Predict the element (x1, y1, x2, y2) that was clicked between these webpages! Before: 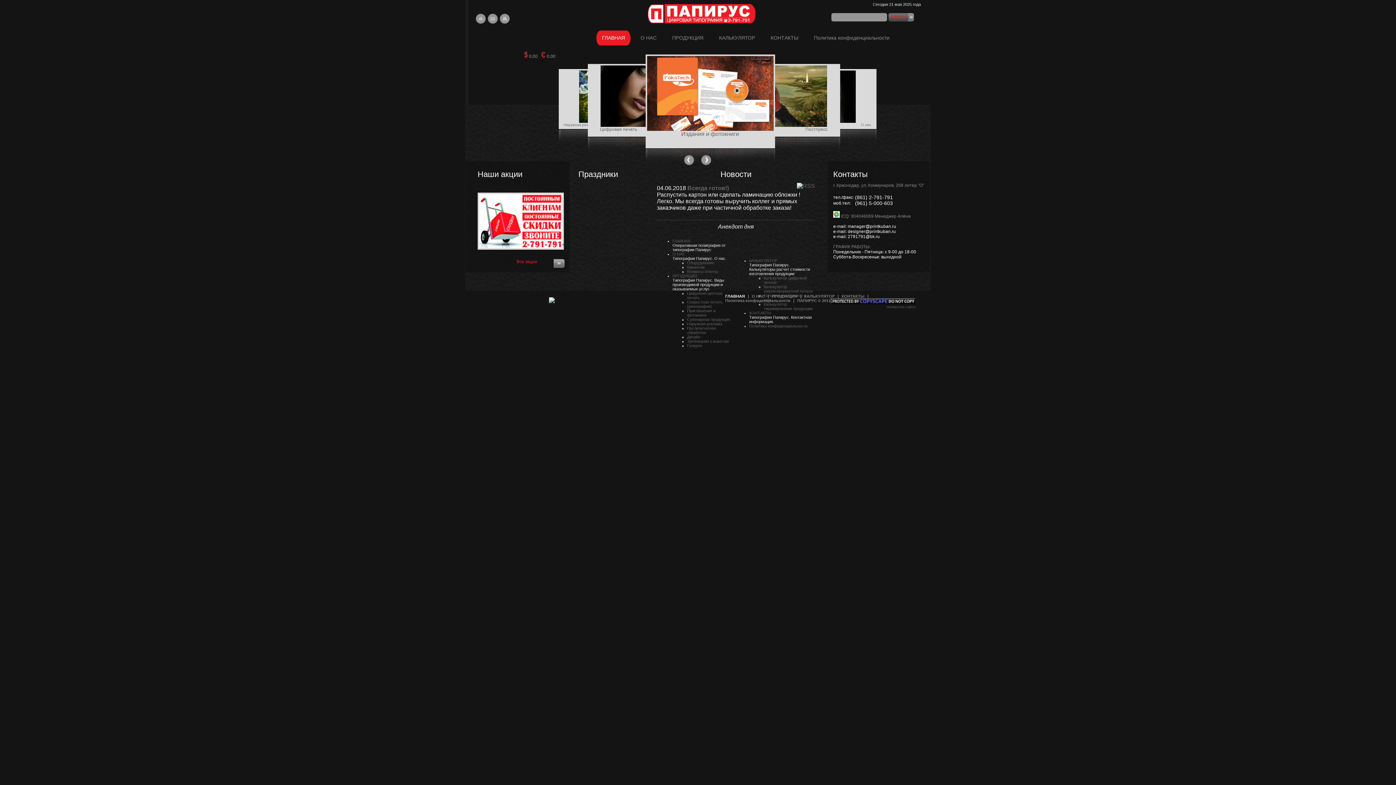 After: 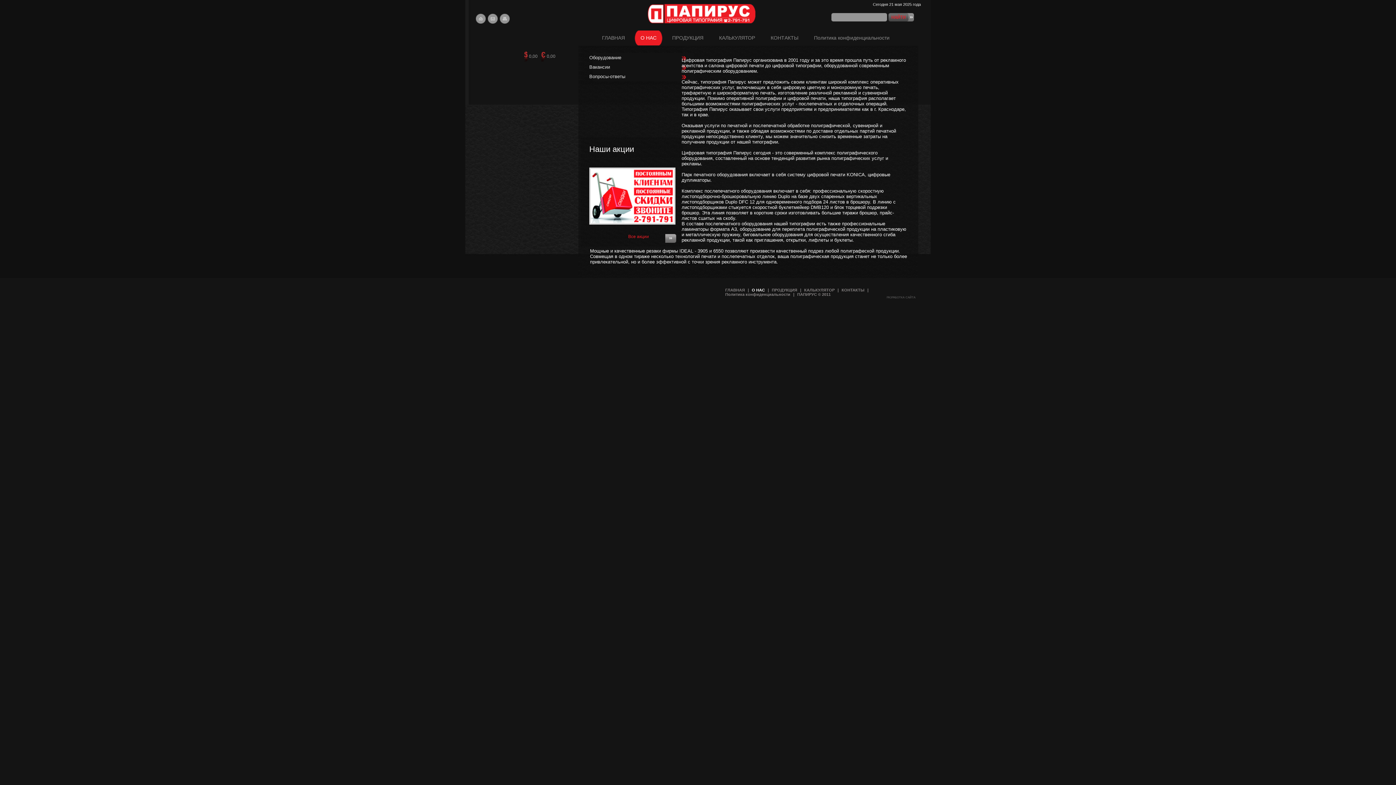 Action: bbox: (752, 294, 765, 298) label: О НАС